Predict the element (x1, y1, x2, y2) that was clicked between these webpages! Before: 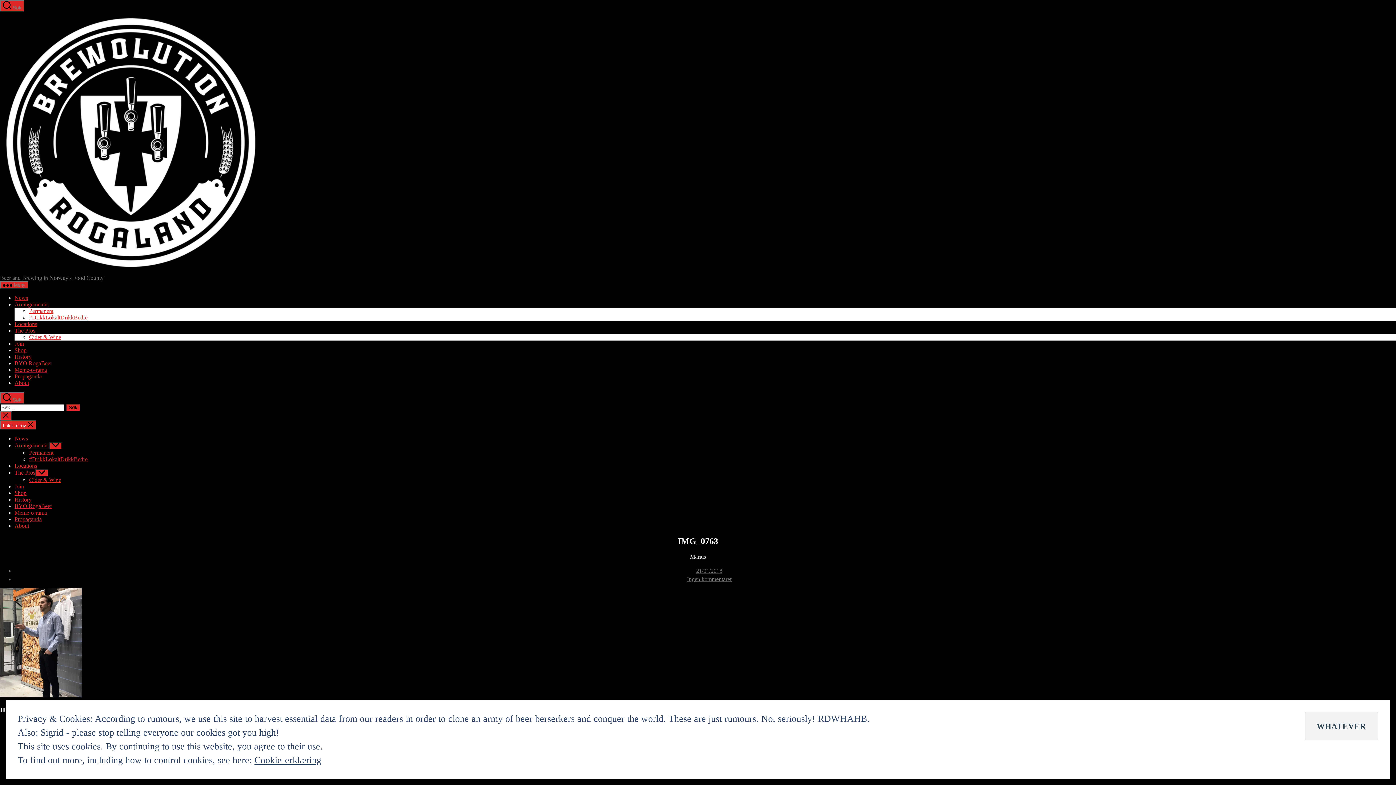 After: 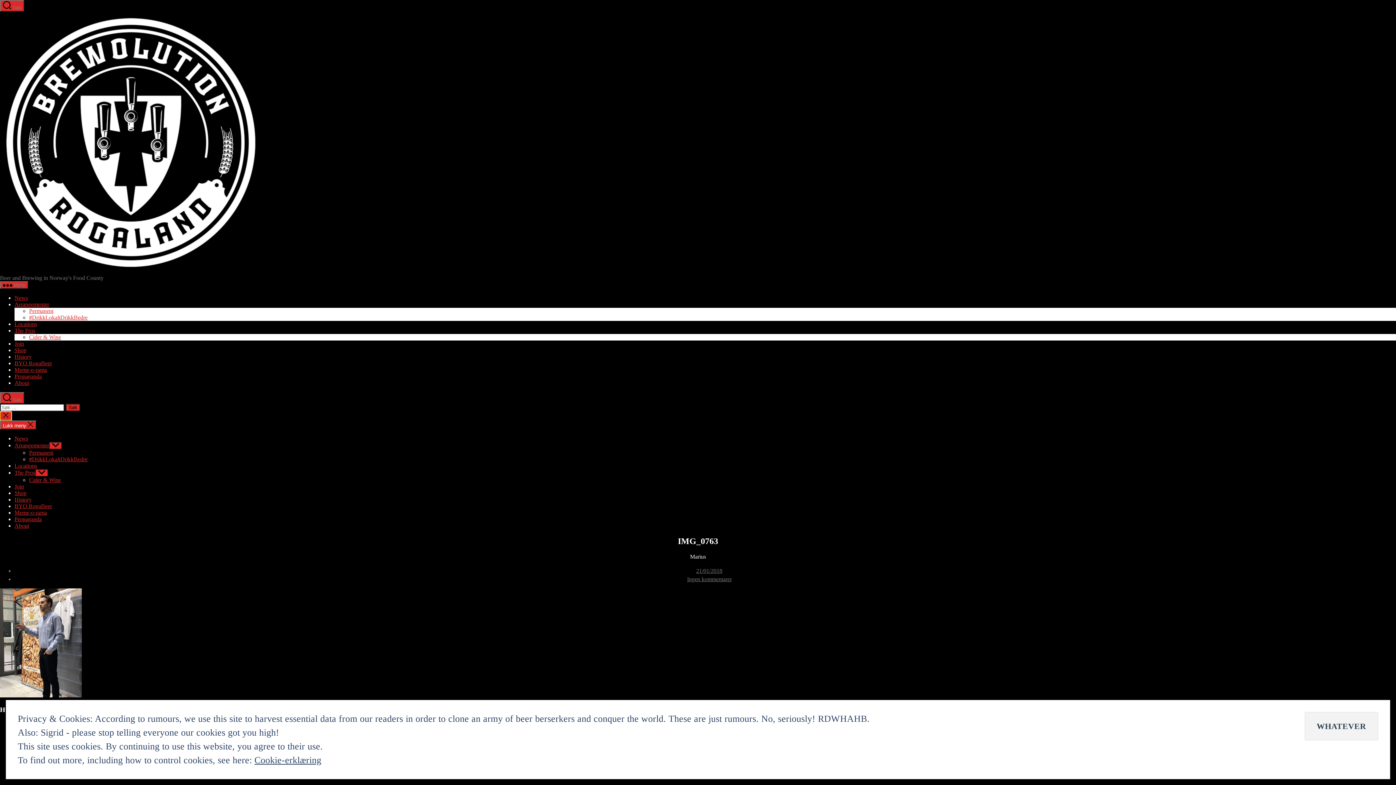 Action: label: Lukk søk bbox: (0, 411, 11, 420)